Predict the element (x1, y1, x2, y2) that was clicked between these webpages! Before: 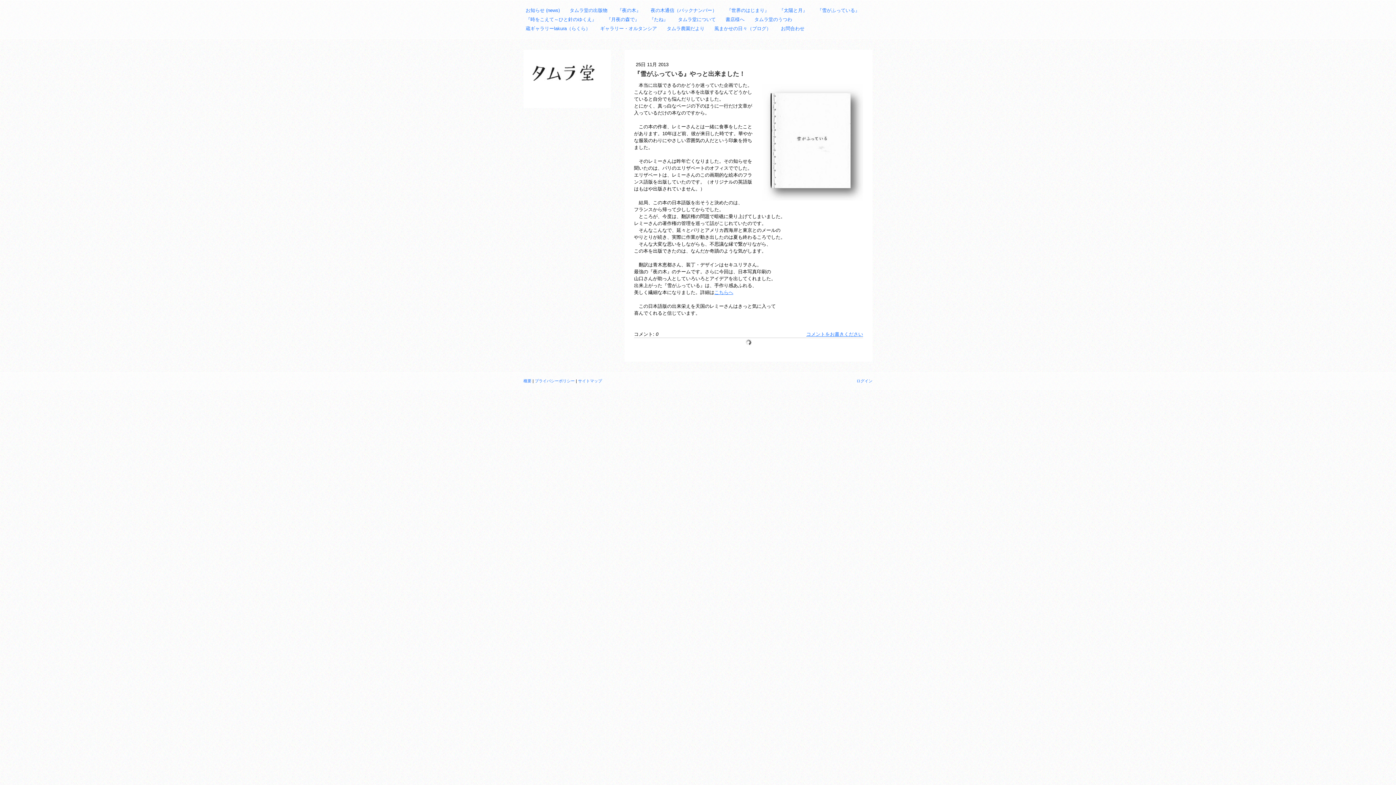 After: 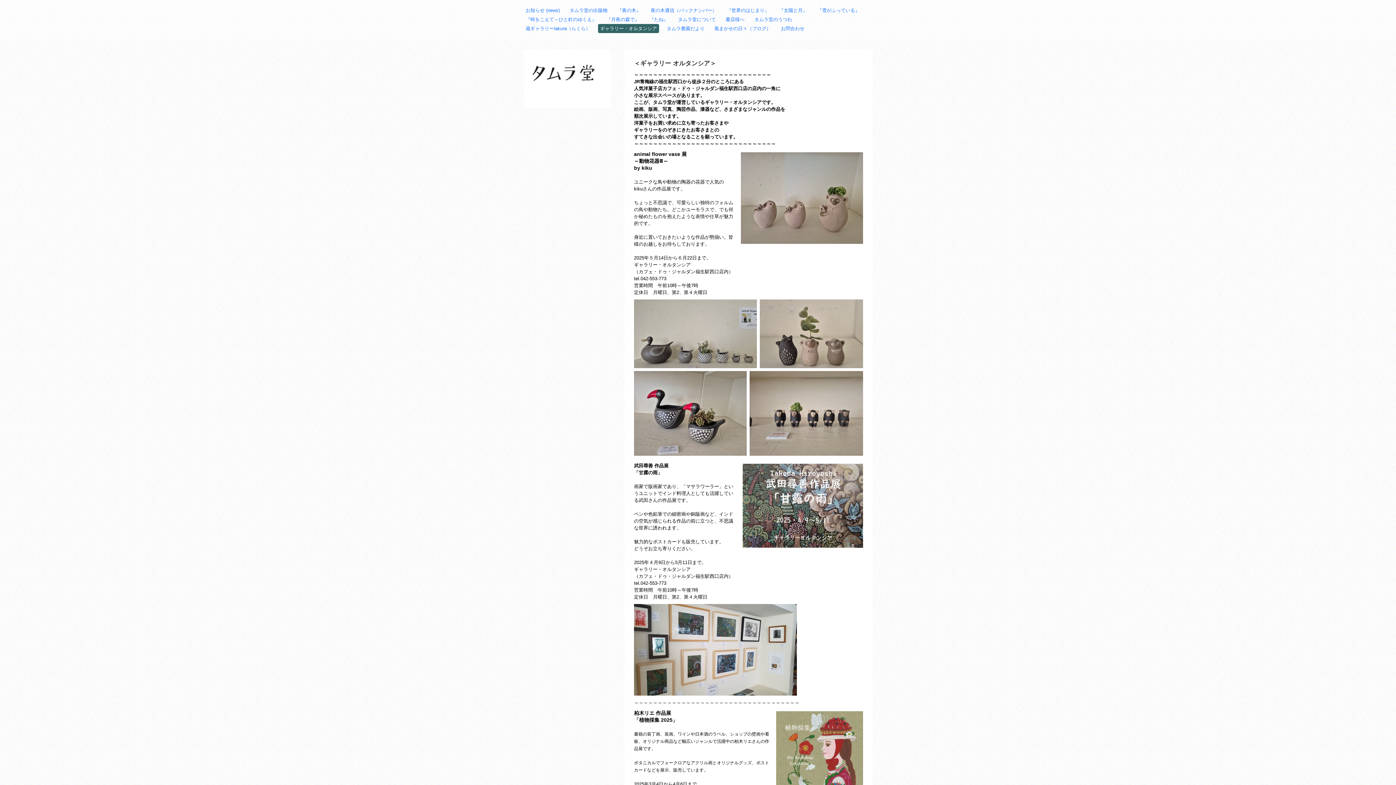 Action: bbox: (598, 24, 659, 33) label: ギャラリー・オルタンシア